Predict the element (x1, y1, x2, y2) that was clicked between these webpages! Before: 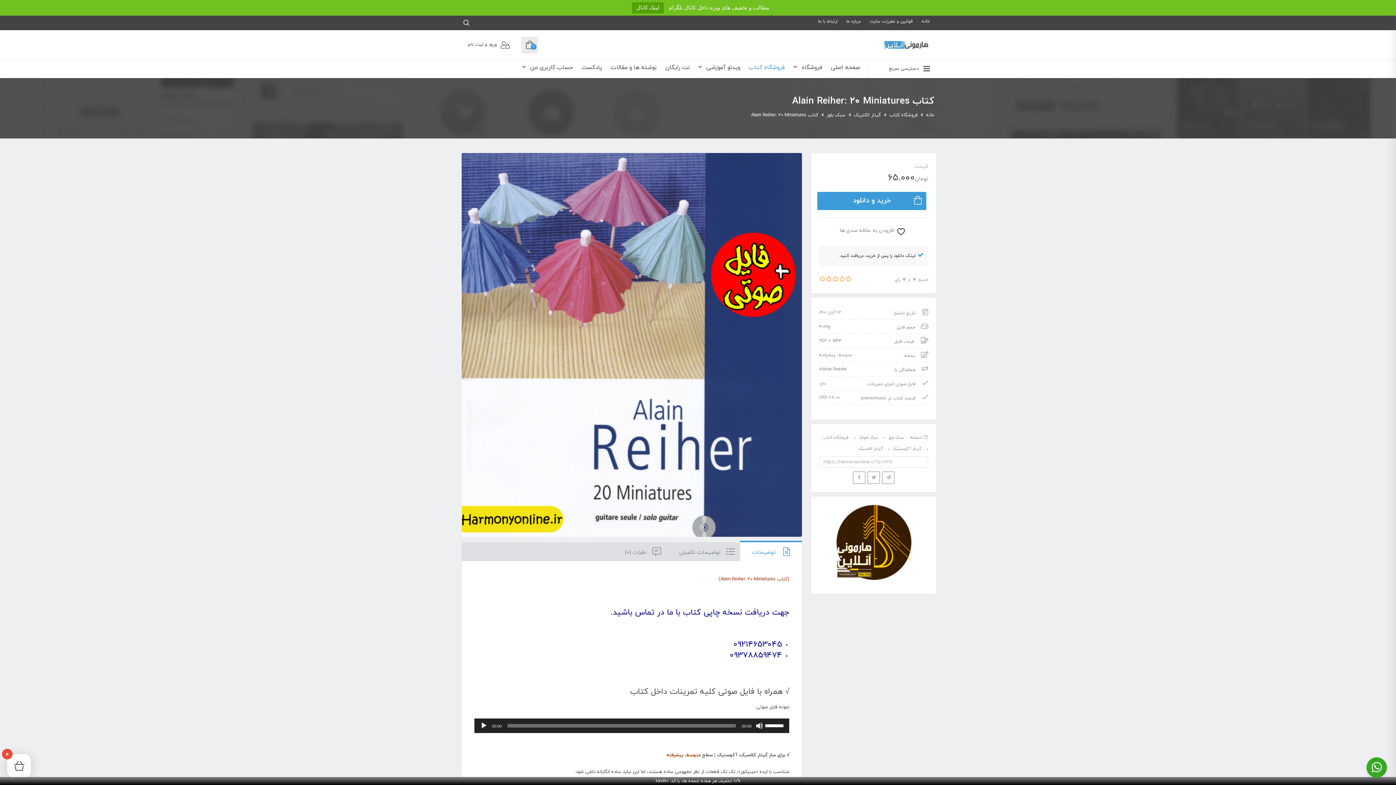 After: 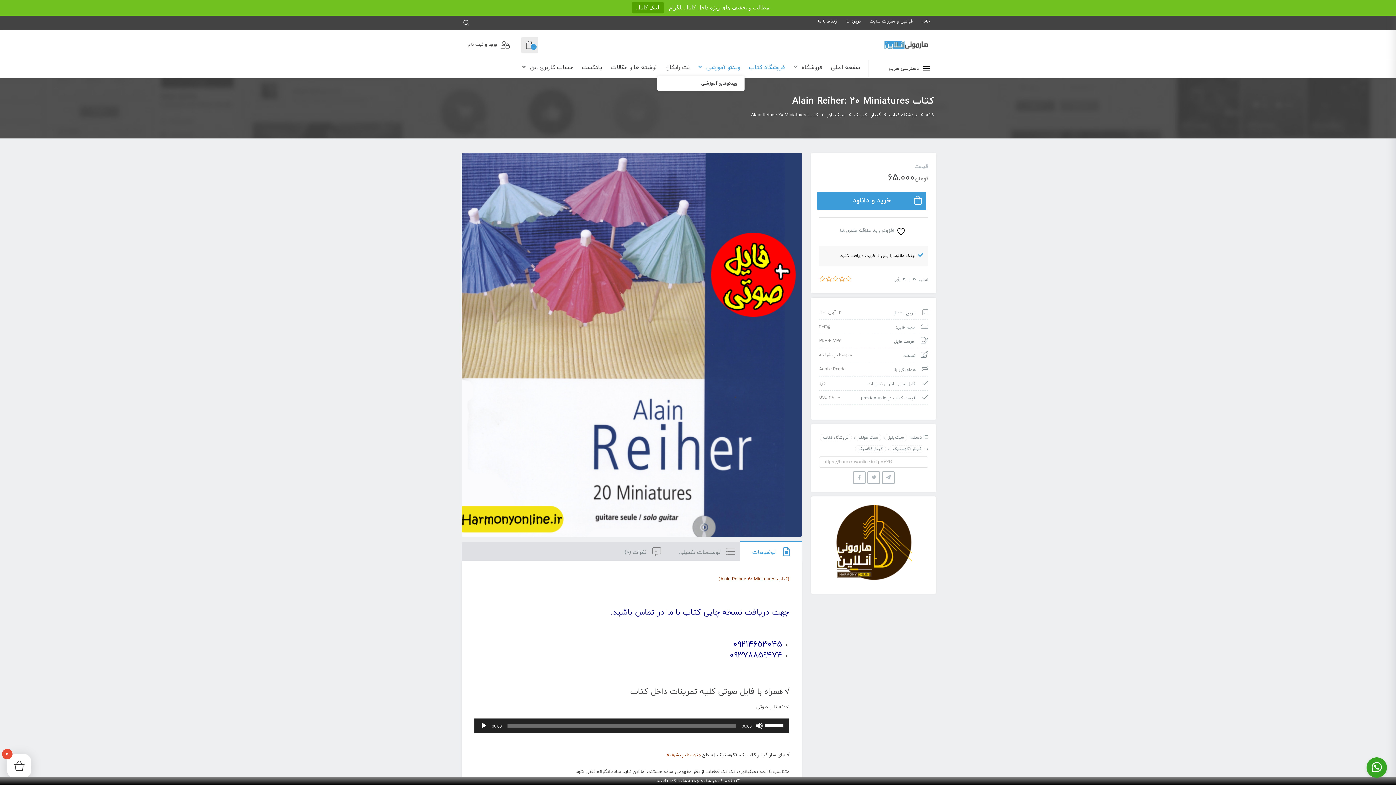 Action: label: ویدئو آموزشی  bbox: (694, 58, 744, 77)